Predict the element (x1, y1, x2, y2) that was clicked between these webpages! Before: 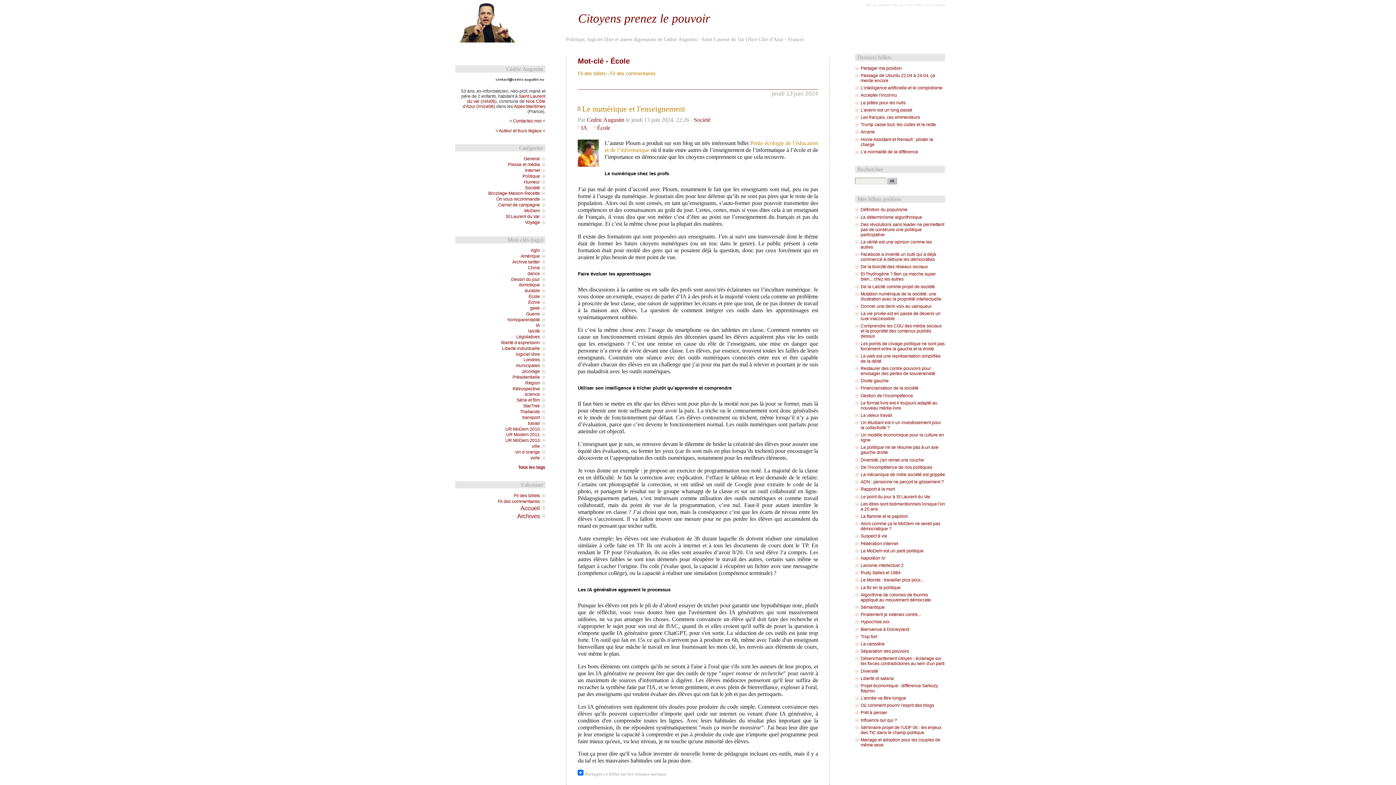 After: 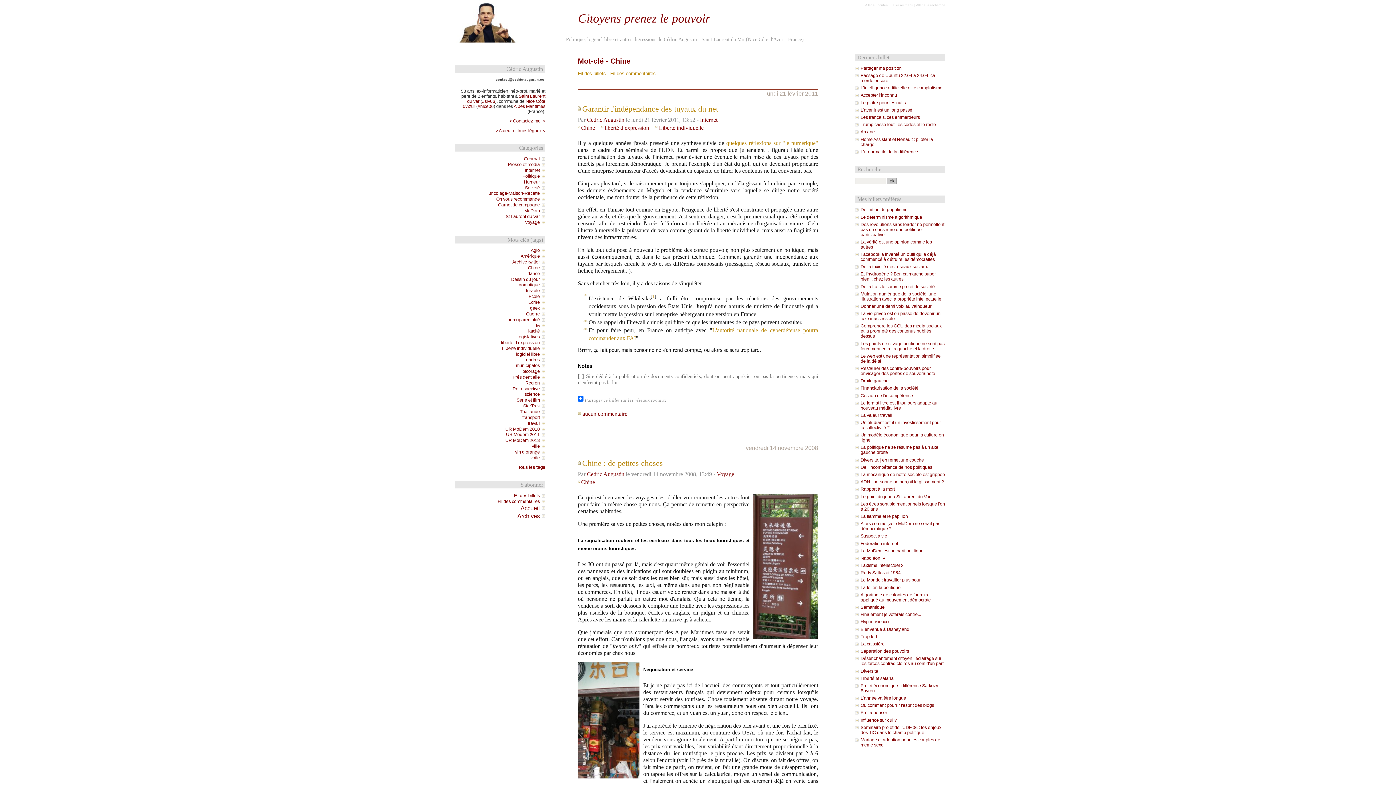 Action: label: Chine bbox: (528, 265, 540, 270)